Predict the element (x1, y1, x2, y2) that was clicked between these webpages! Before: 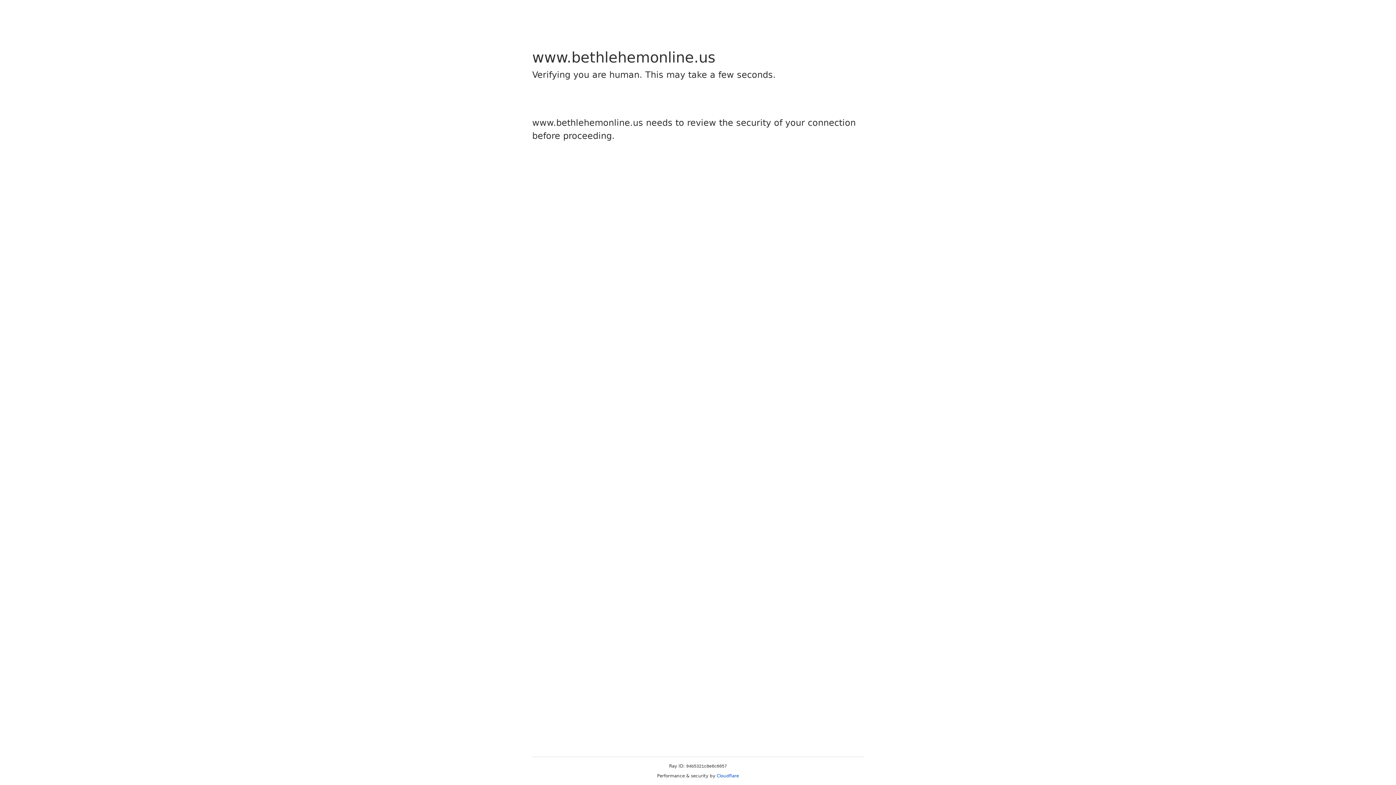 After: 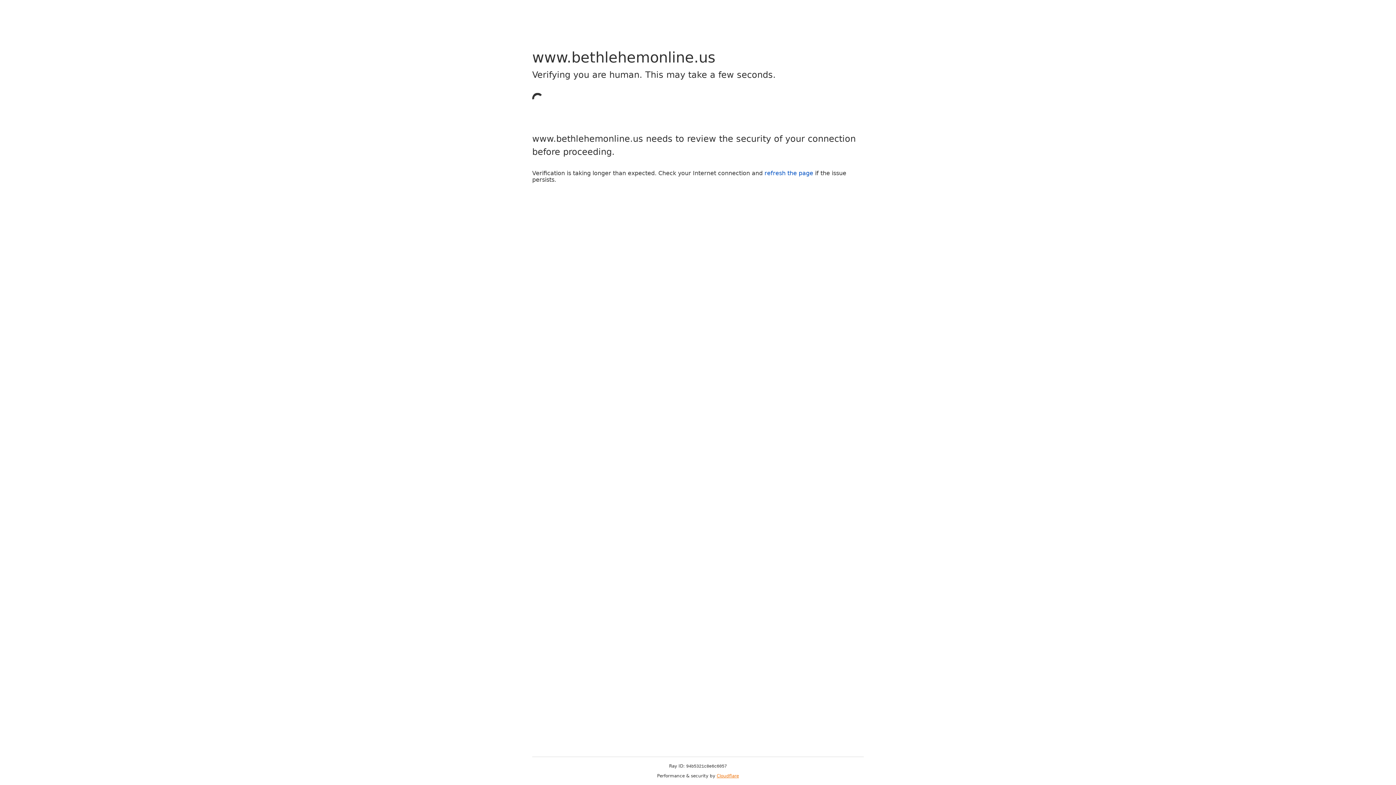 Action: label: Cloudflare bbox: (716, 773, 739, 778)